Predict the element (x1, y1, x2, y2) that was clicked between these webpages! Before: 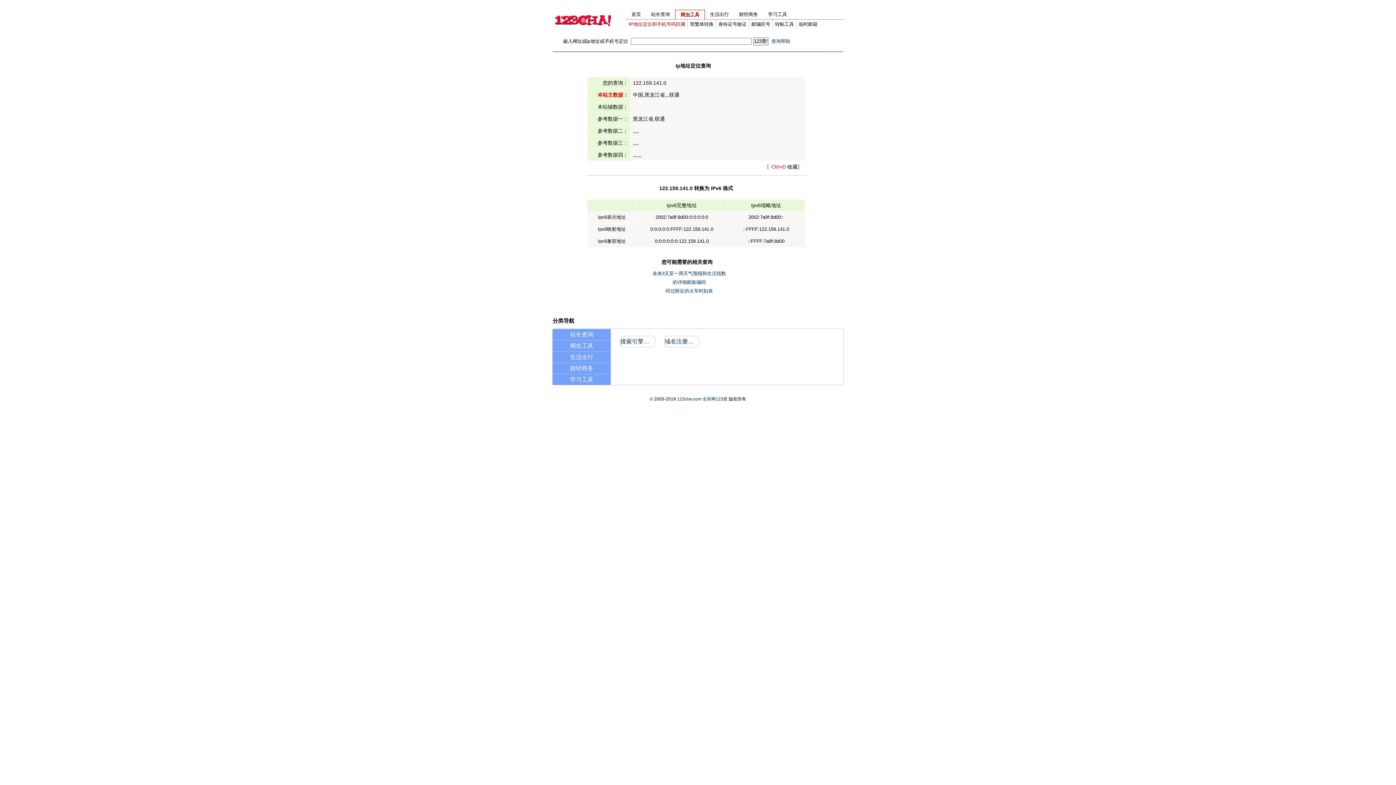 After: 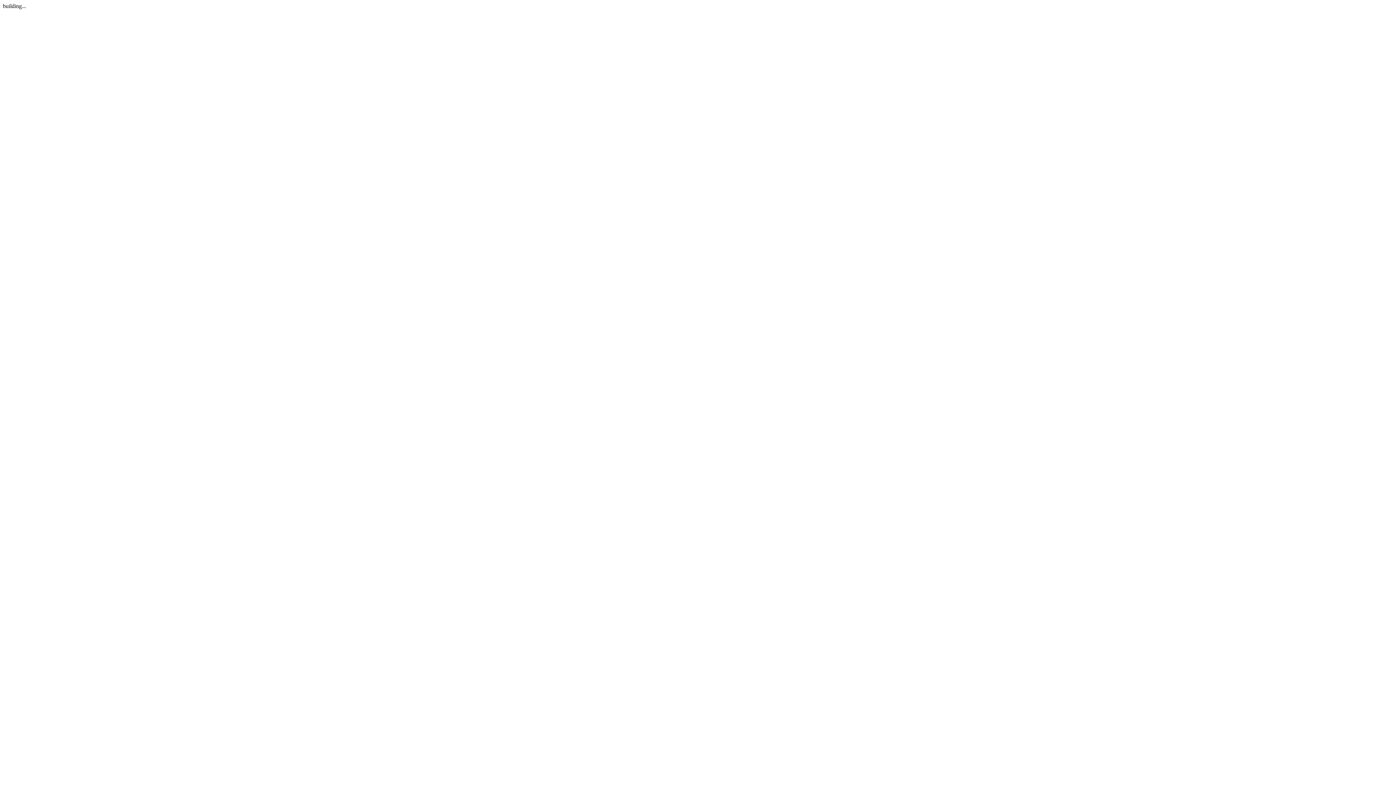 Action: bbox: (771, 38, 790, 44) label: 查询帮助